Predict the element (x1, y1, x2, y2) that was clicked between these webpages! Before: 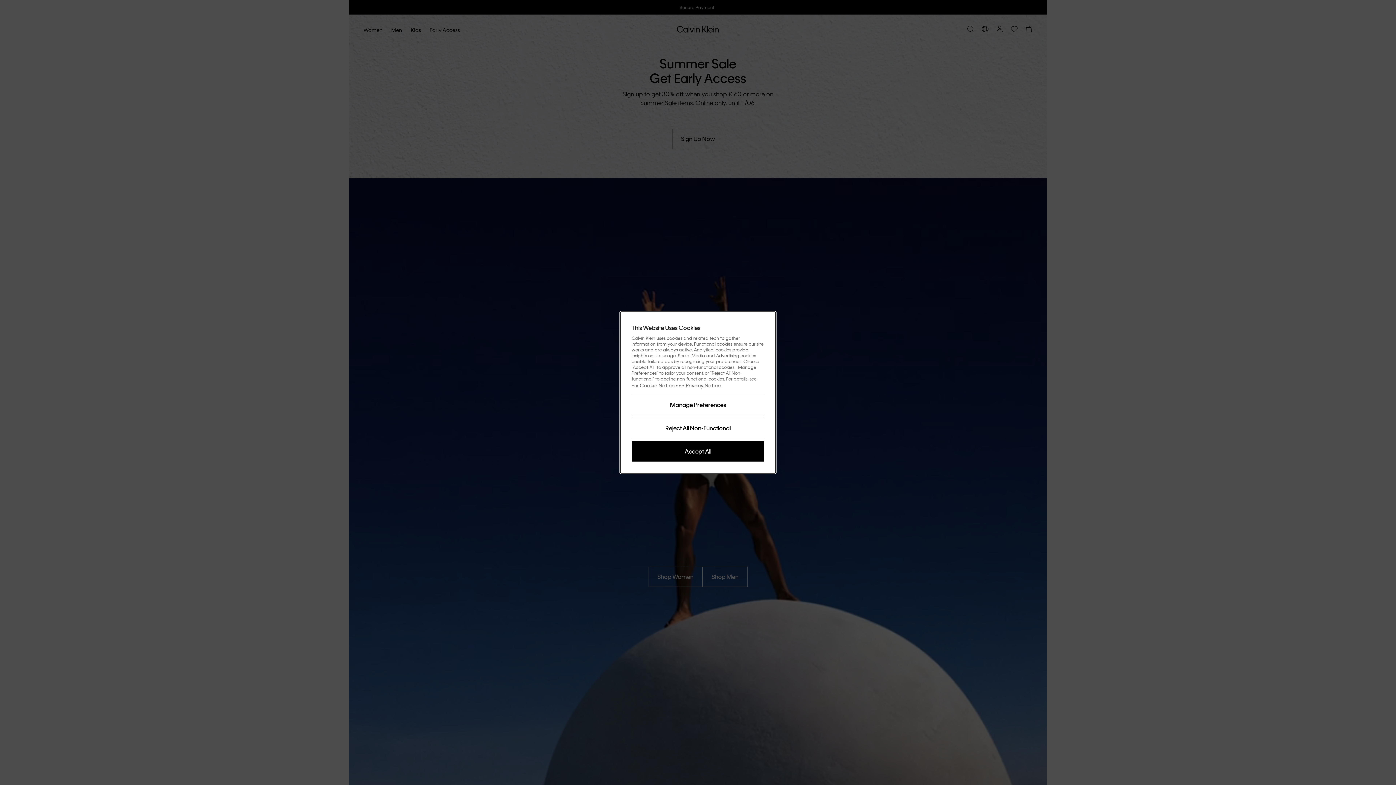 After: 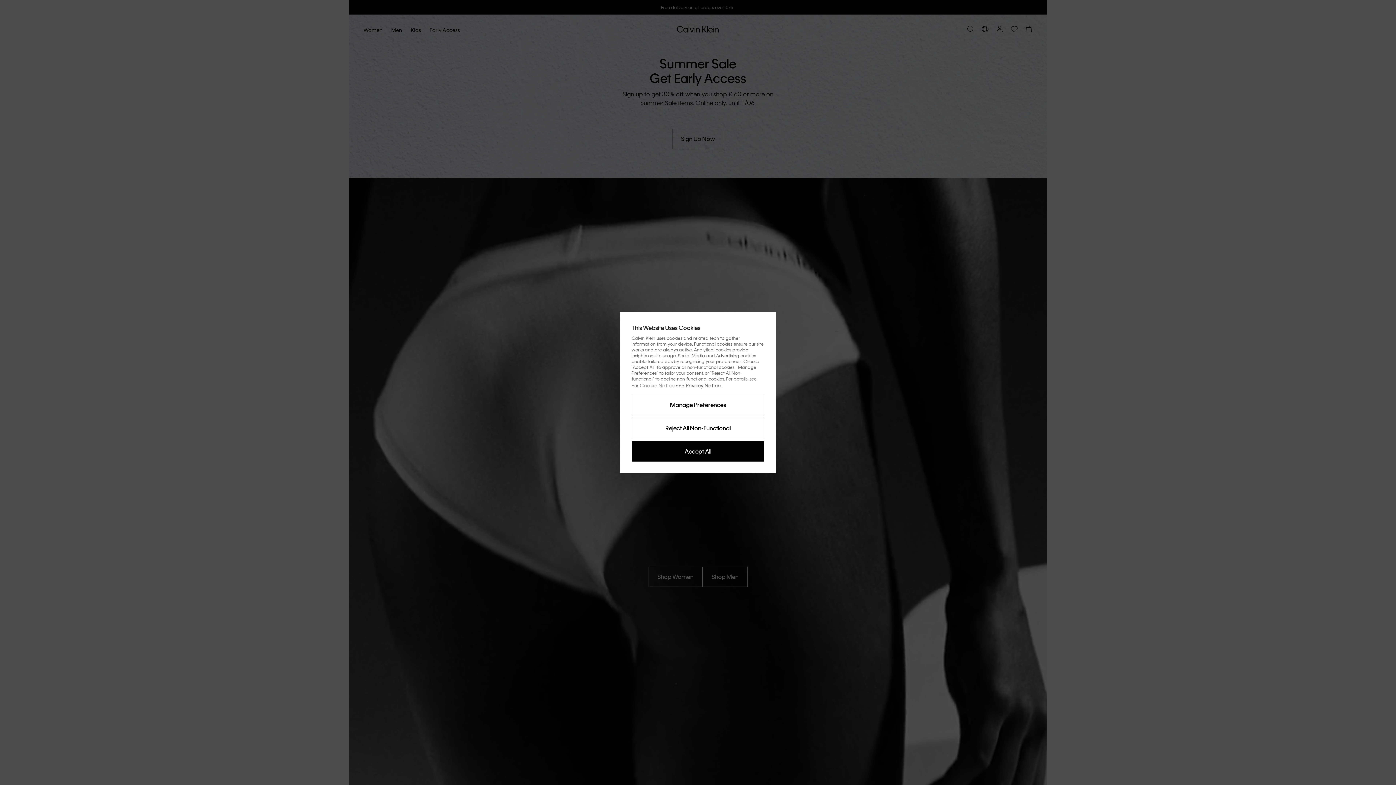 Action: bbox: (639, 382, 674, 388) label: Cookie Notice